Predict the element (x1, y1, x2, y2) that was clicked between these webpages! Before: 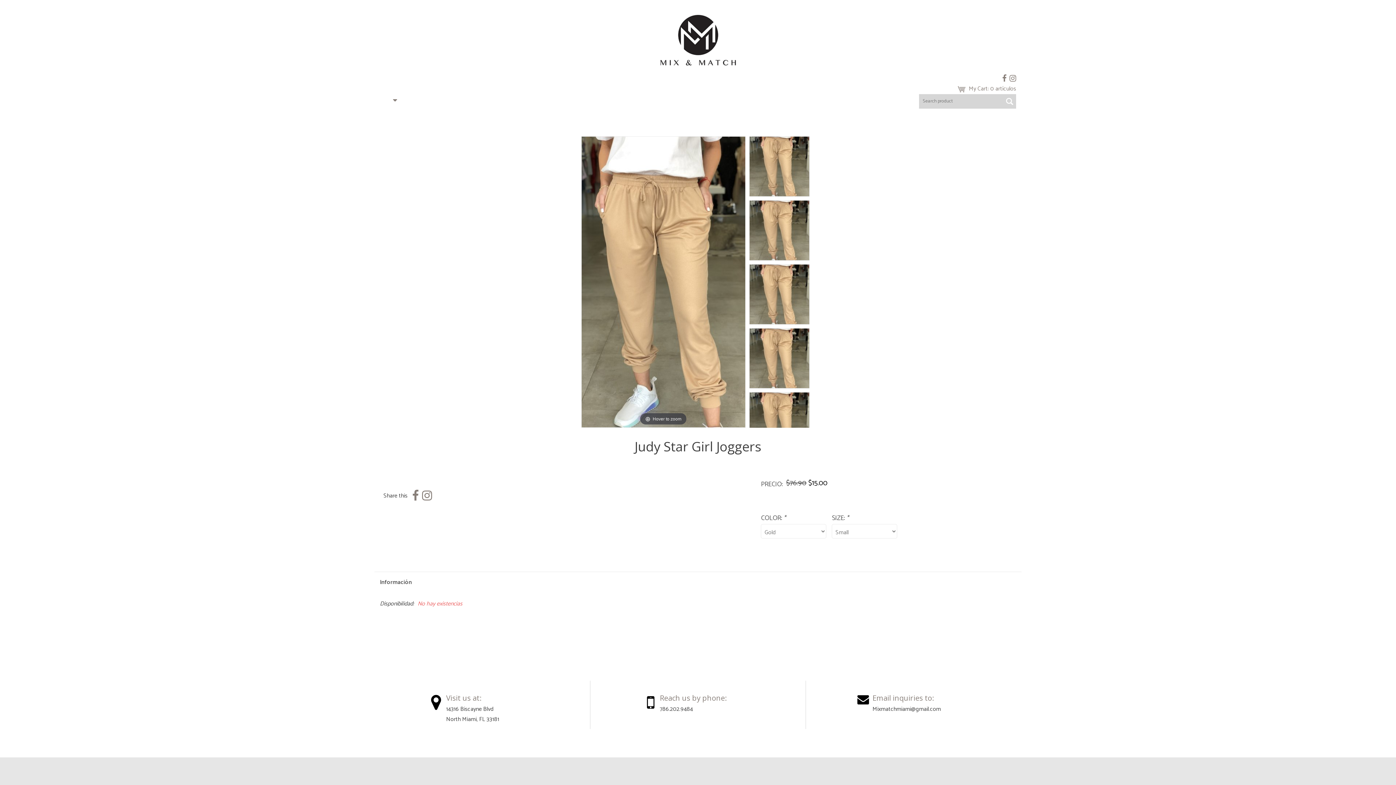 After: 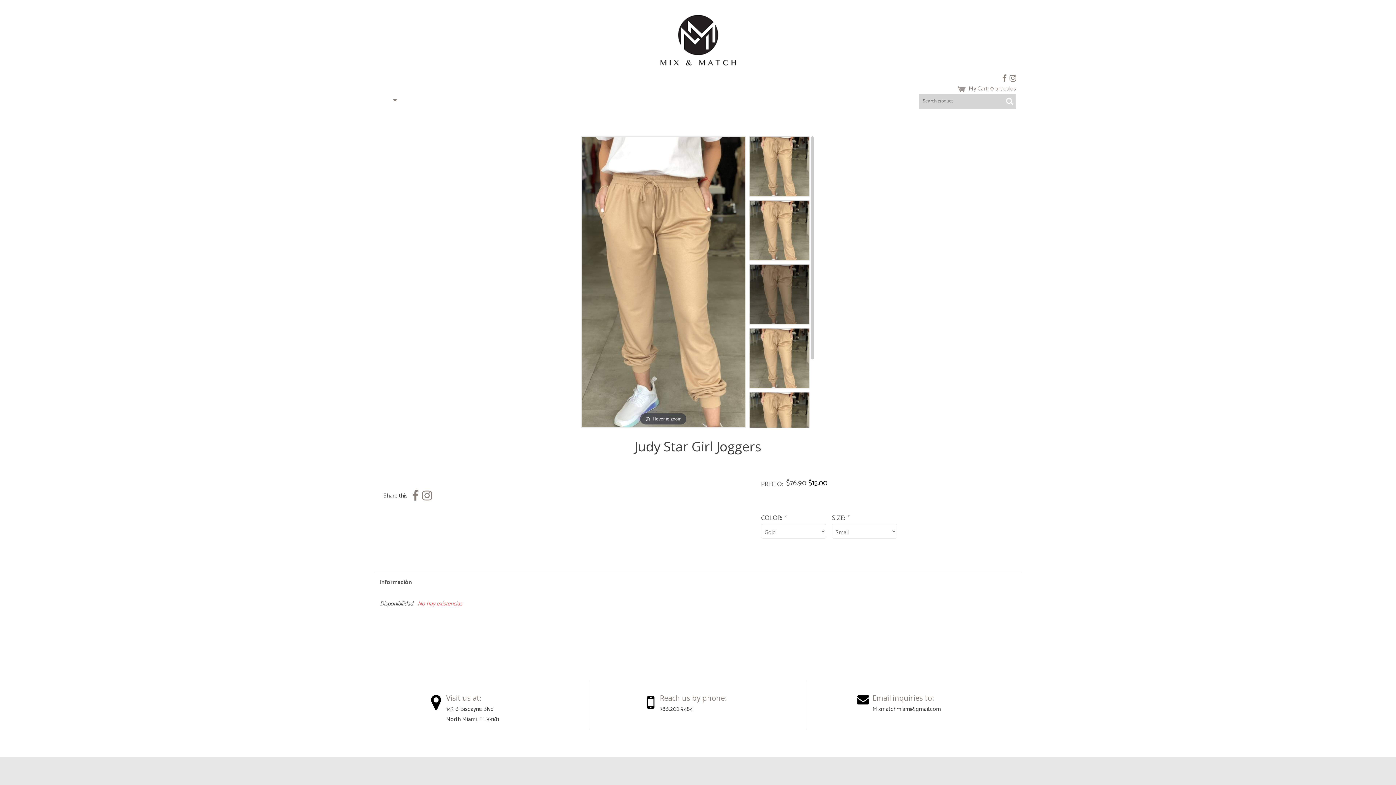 Action: bbox: (749, 264, 809, 324)